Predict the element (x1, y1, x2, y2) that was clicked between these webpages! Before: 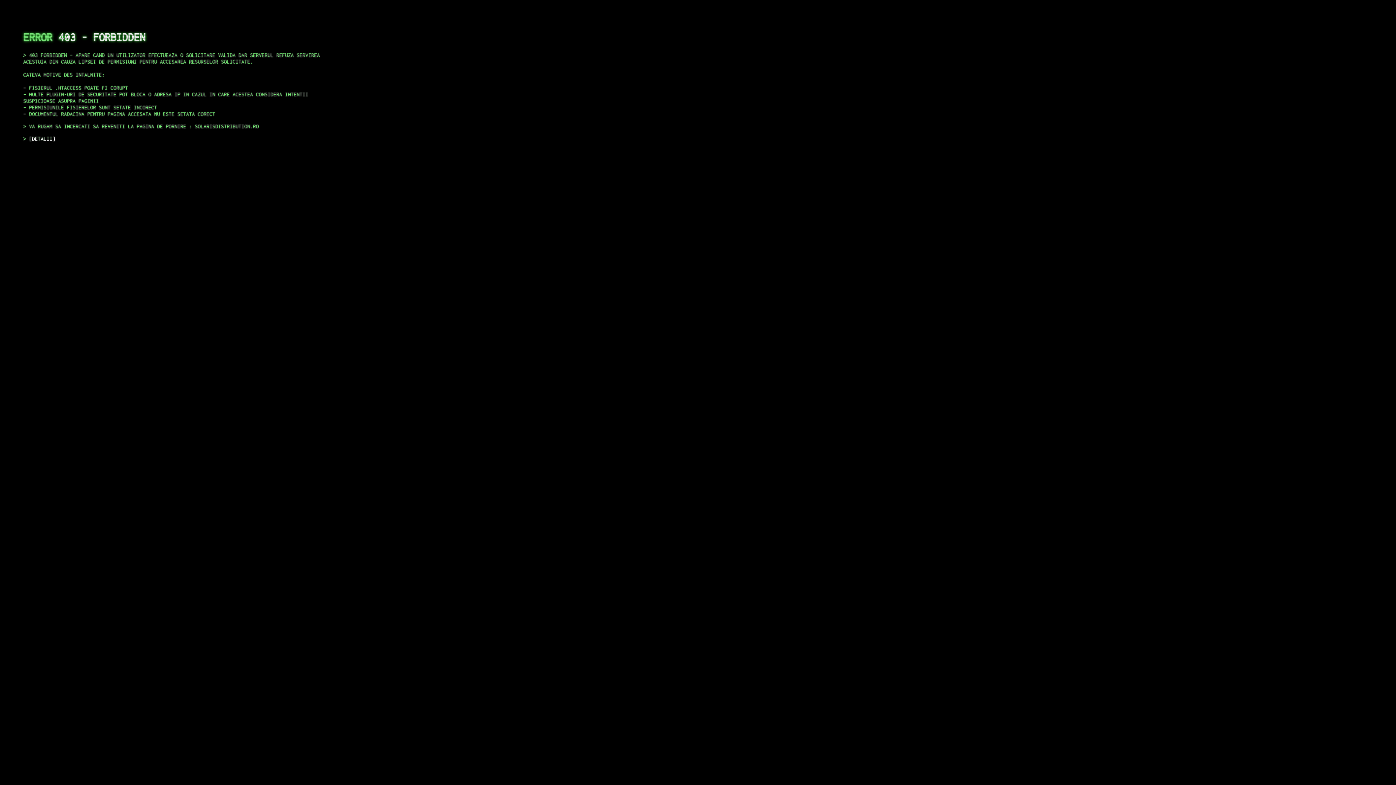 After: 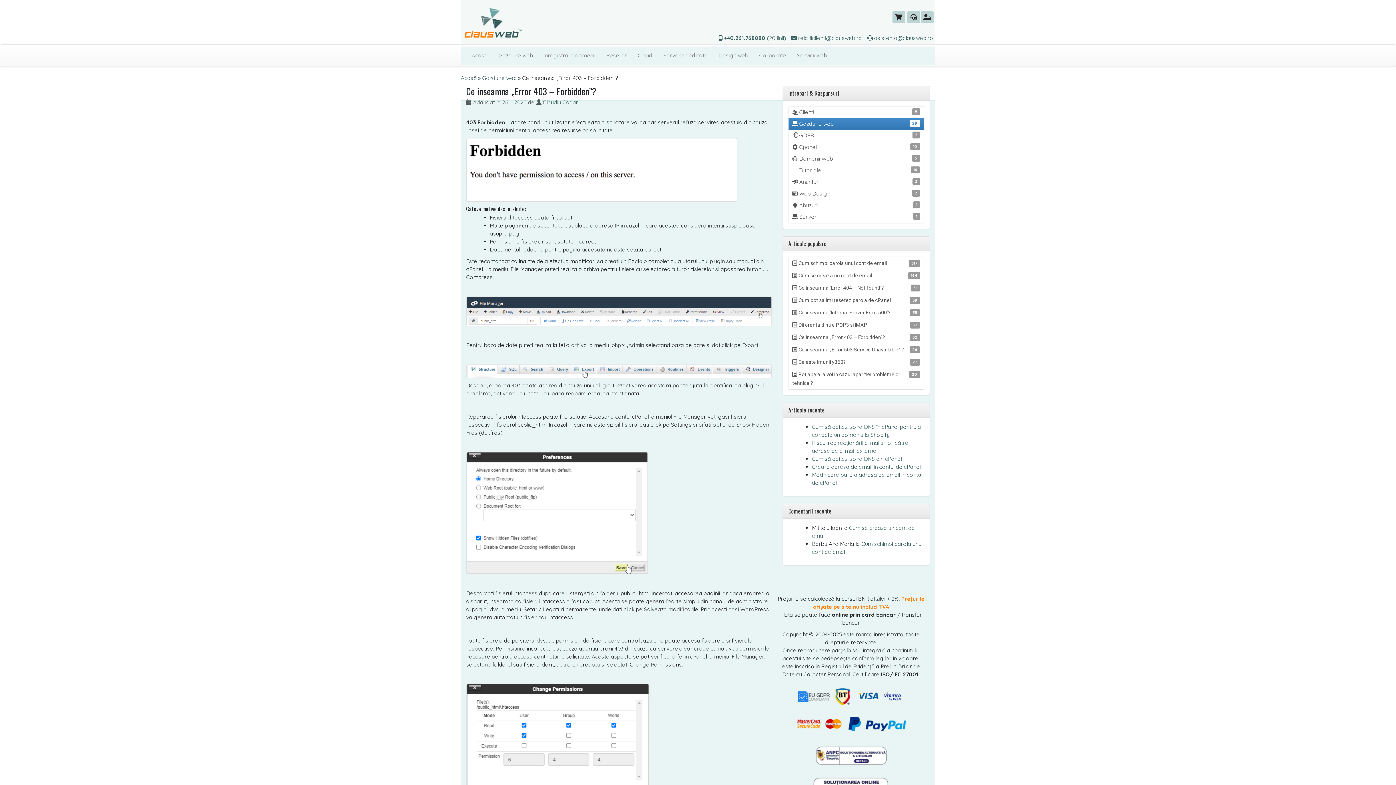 Action: label: DETALII bbox: (29, 135, 55, 141)